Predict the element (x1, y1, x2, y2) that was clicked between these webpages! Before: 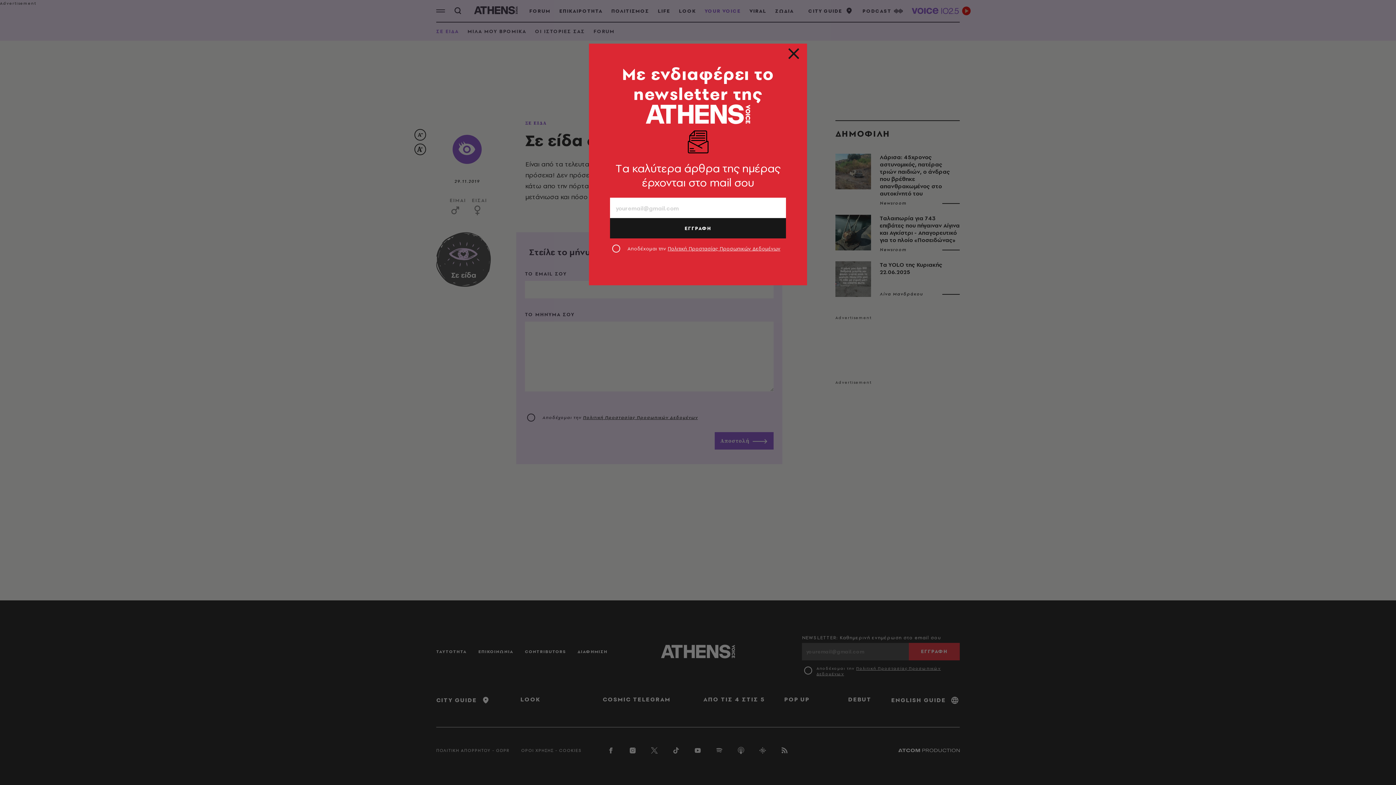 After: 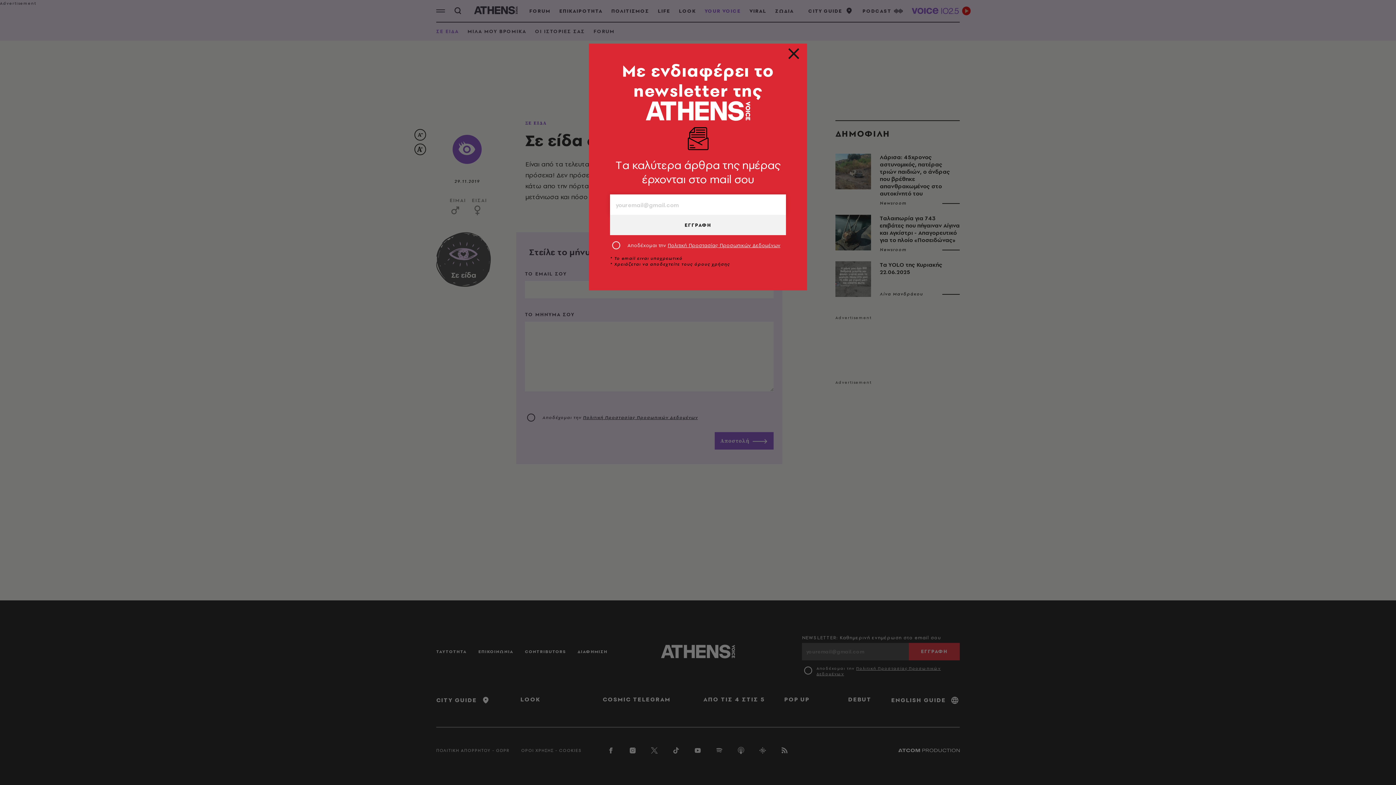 Action: bbox: (610, 218, 786, 238) label: ΕΓΓΡΑΦΗ